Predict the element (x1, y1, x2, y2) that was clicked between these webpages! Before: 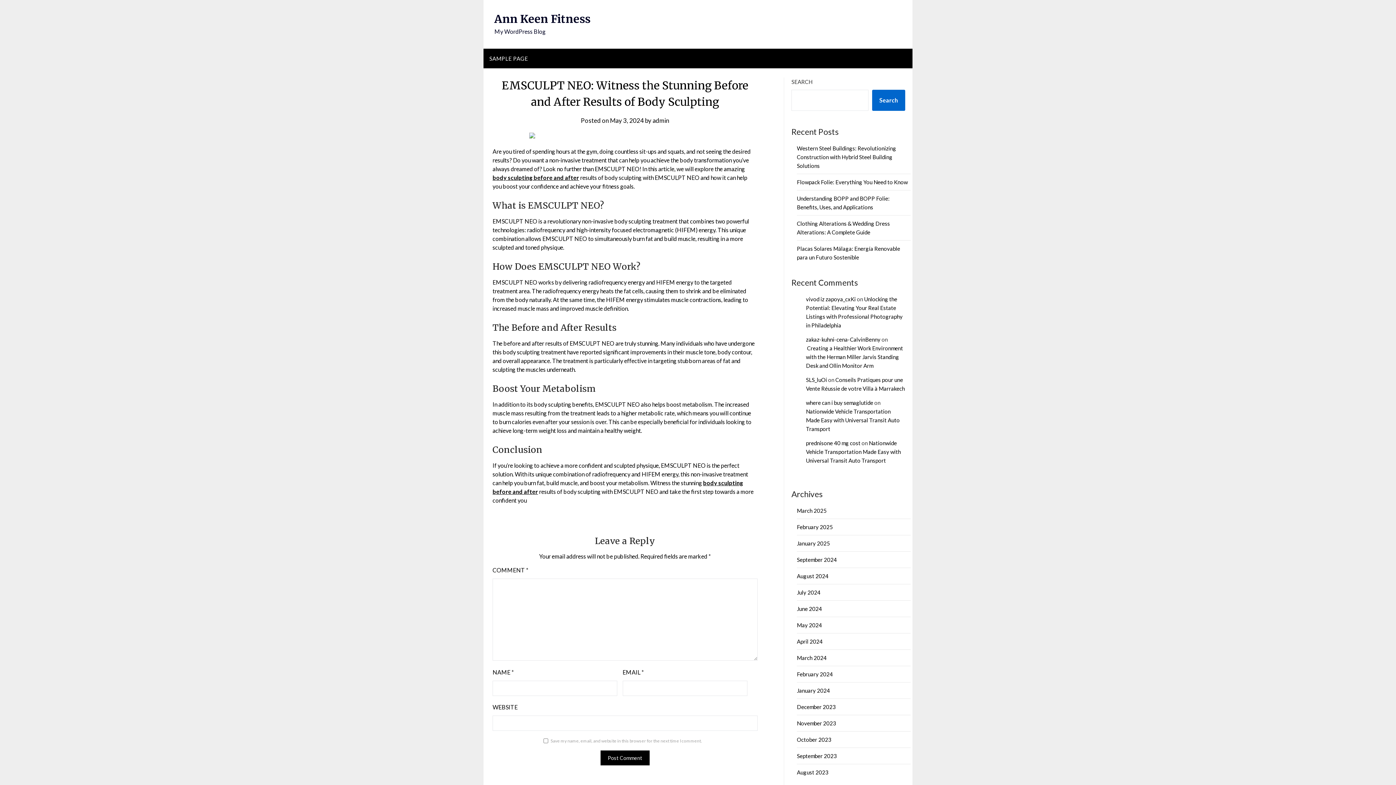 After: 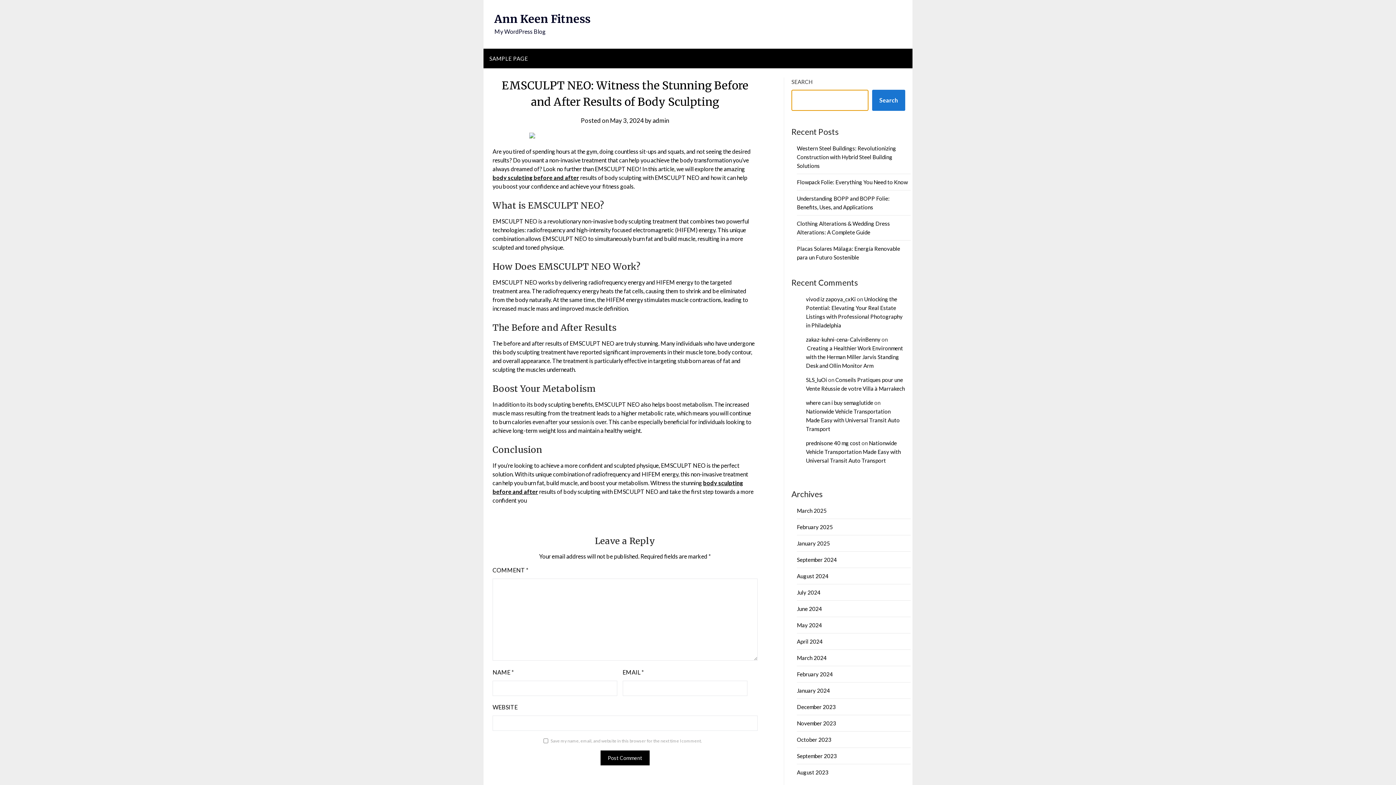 Action: bbox: (872, 89, 905, 110) label: Search